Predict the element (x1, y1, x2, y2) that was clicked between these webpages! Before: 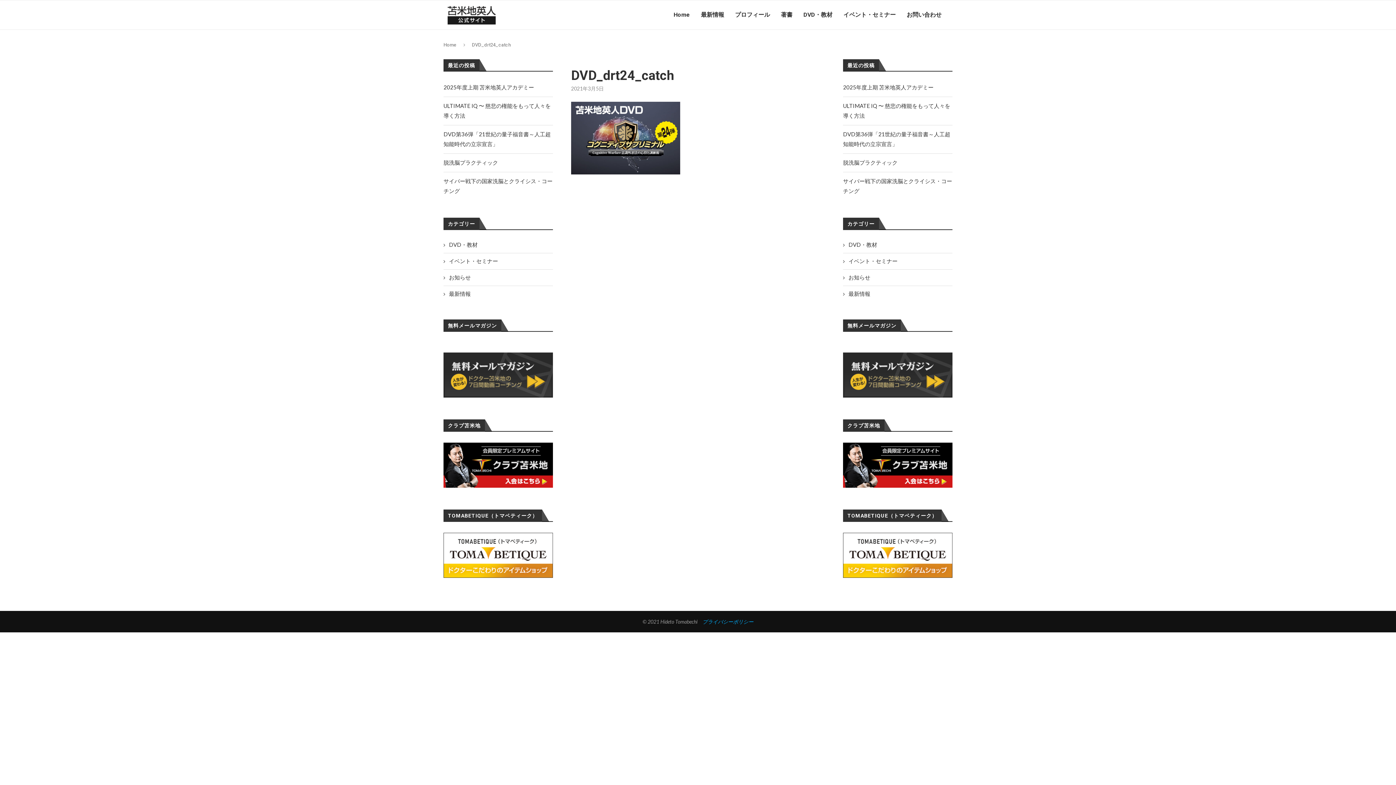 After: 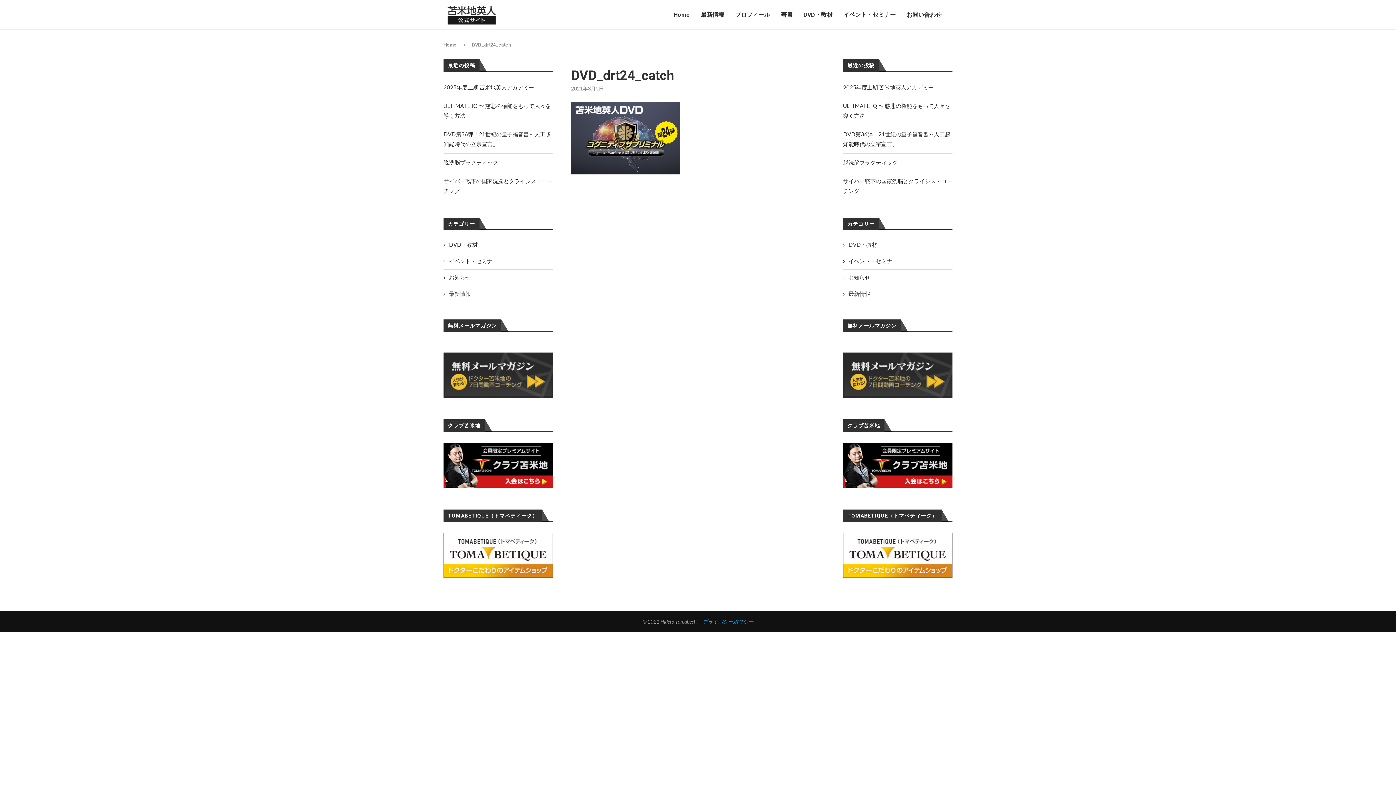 Action: bbox: (843, 444, 952, 450)